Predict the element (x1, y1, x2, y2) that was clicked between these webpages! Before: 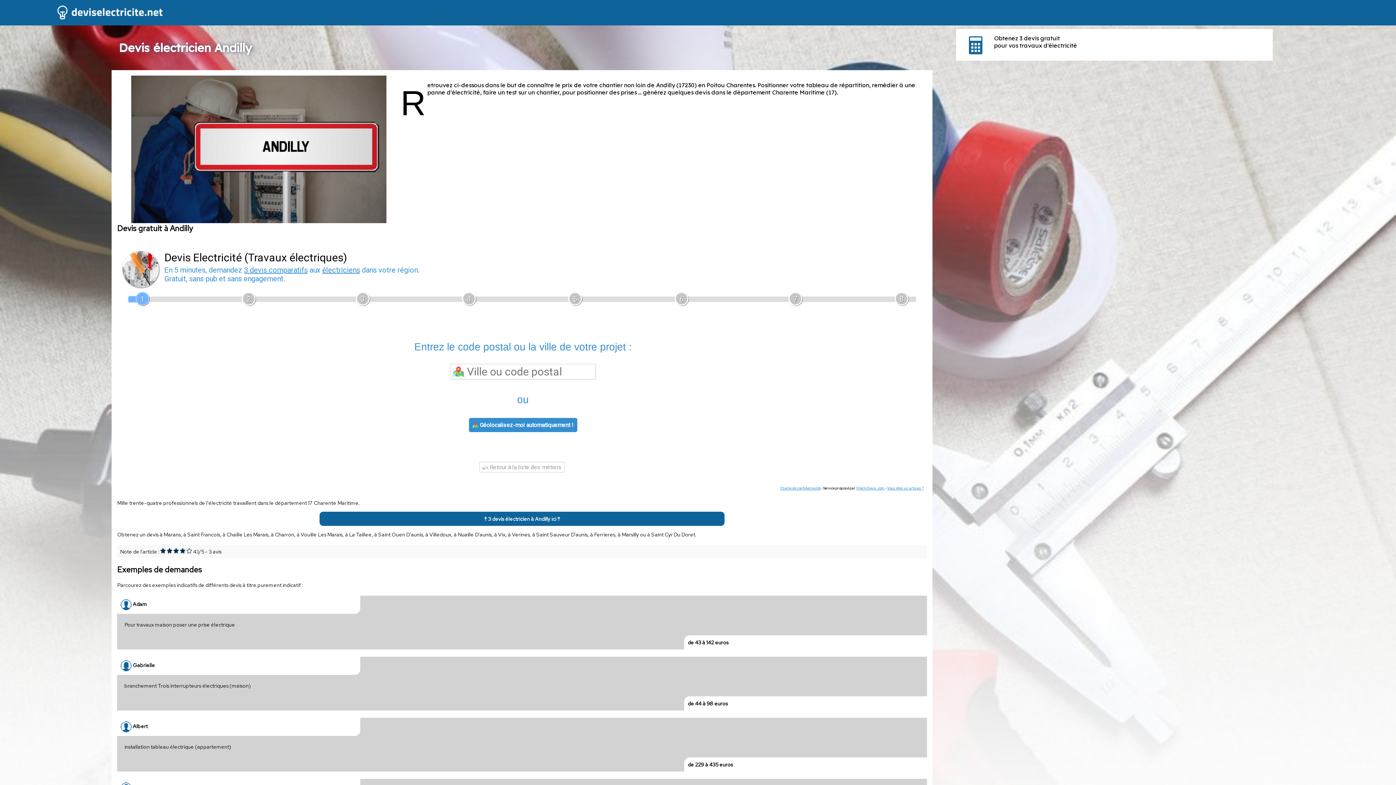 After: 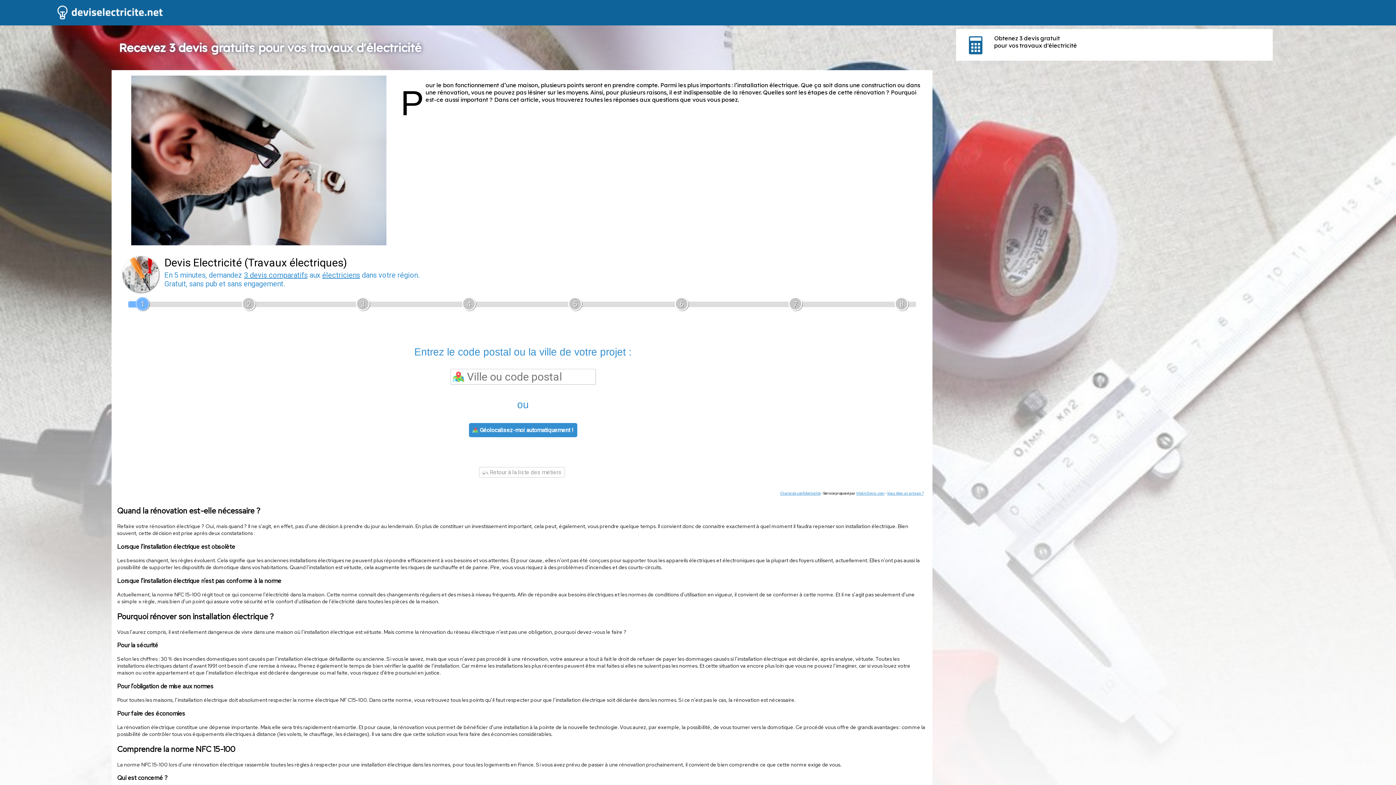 Action: bbox: (0, 14, 164, 22)